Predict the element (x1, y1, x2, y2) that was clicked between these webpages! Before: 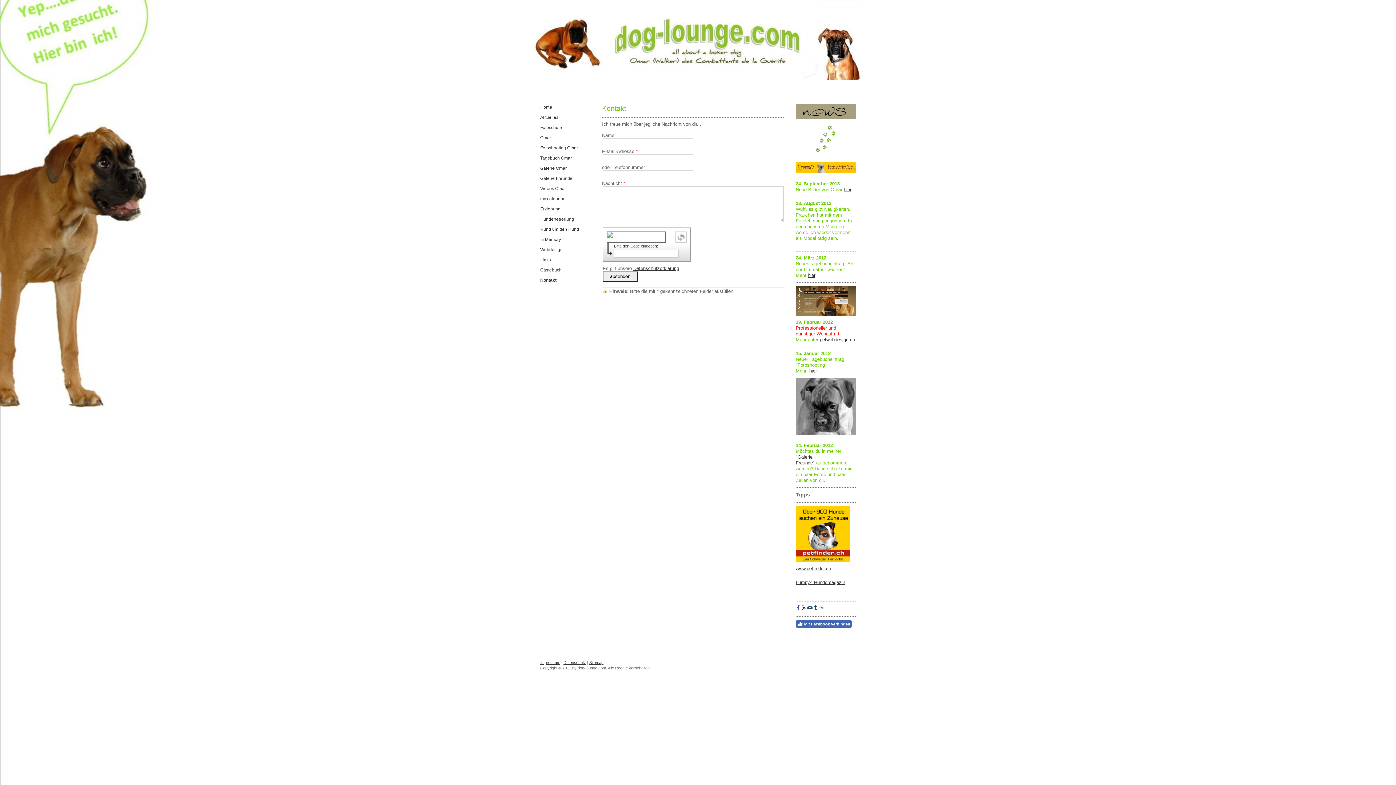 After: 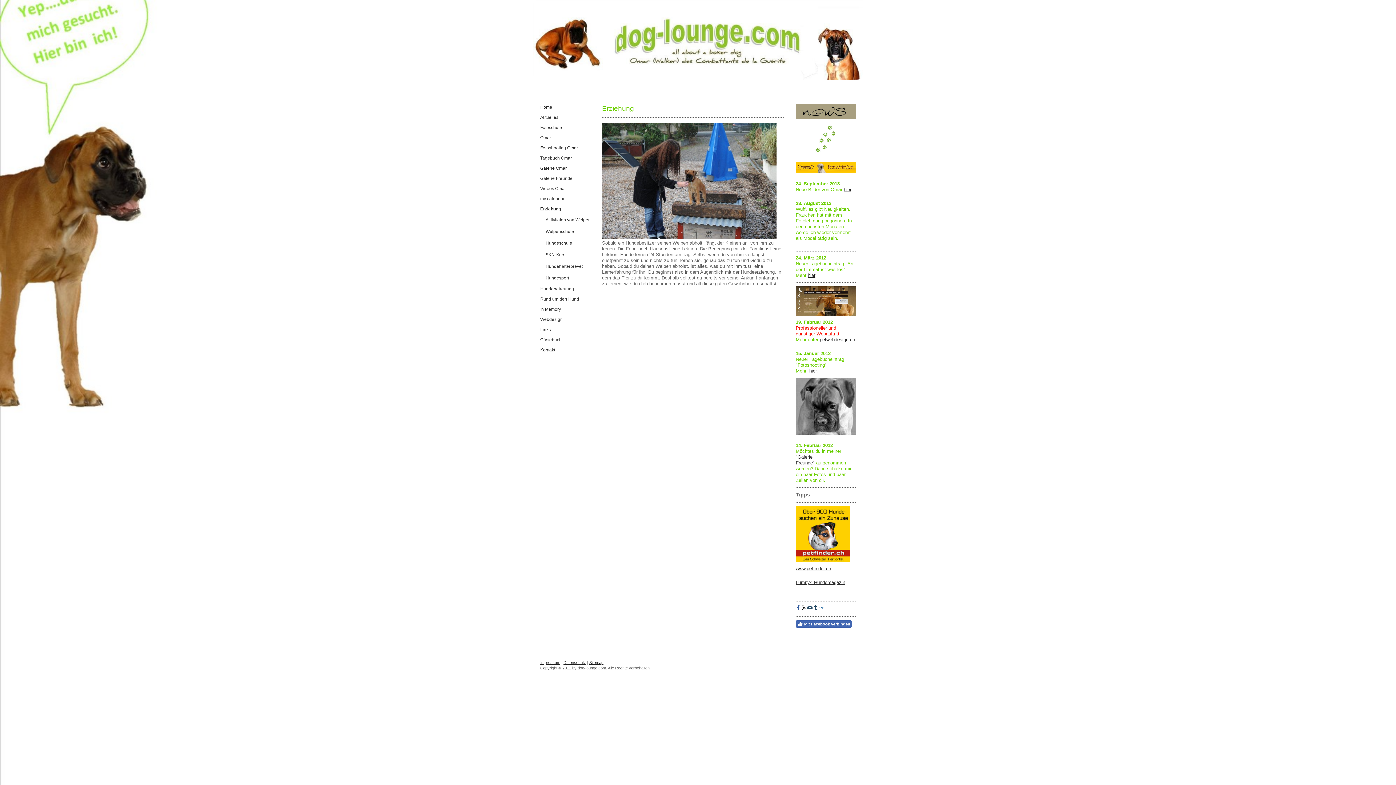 Action: label: Erziehung bbox: (540, 204, 591, 214)